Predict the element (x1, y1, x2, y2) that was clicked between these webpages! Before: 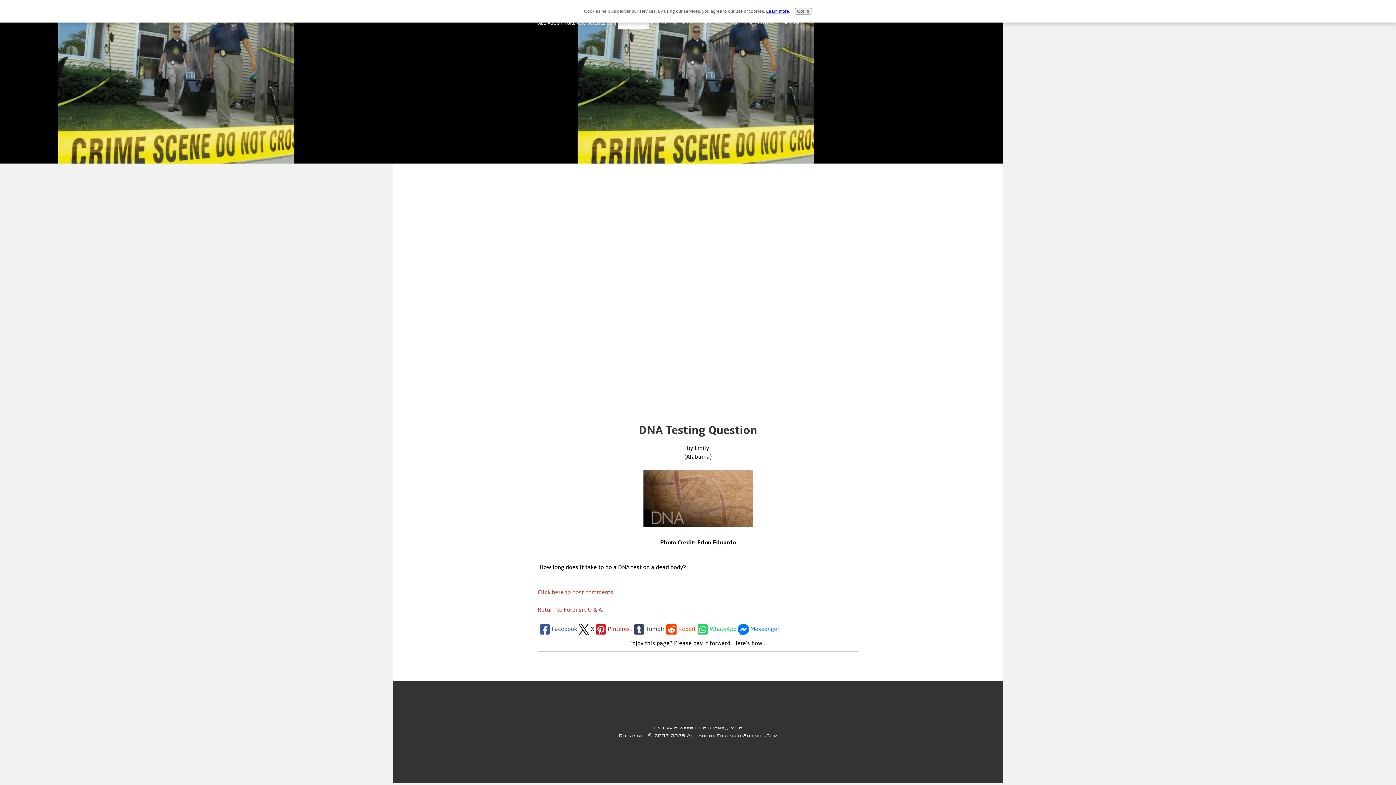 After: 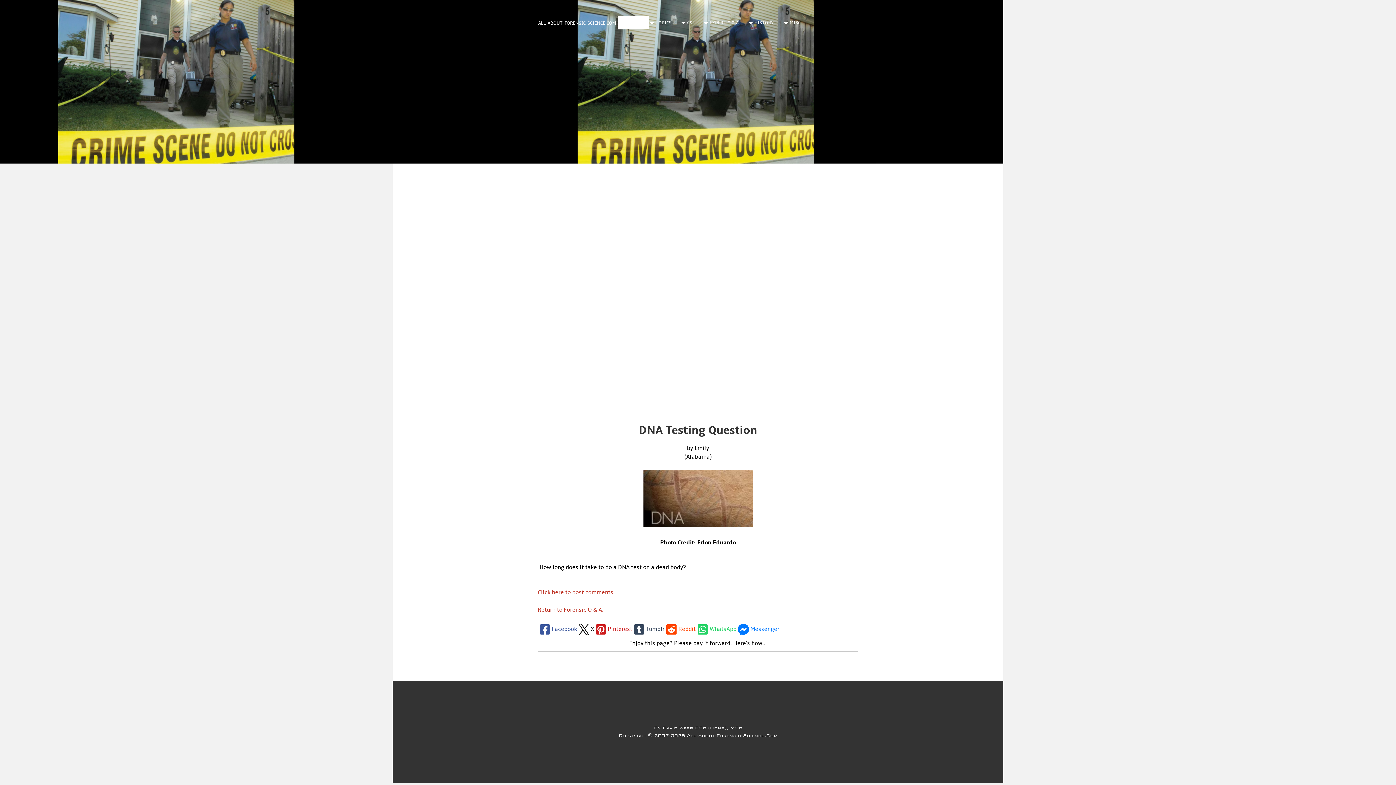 Action: bbox: (794, 8, 812, 14) label: Got it!